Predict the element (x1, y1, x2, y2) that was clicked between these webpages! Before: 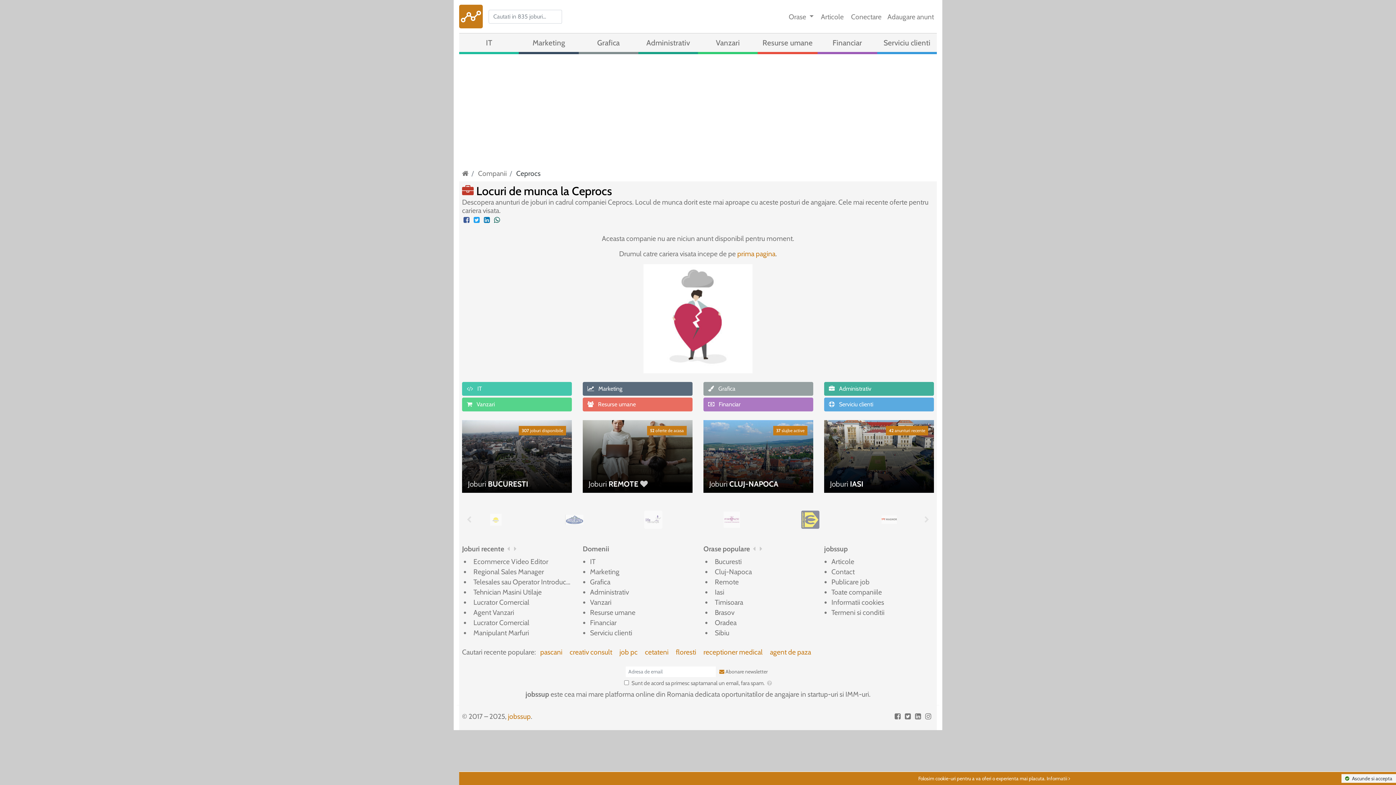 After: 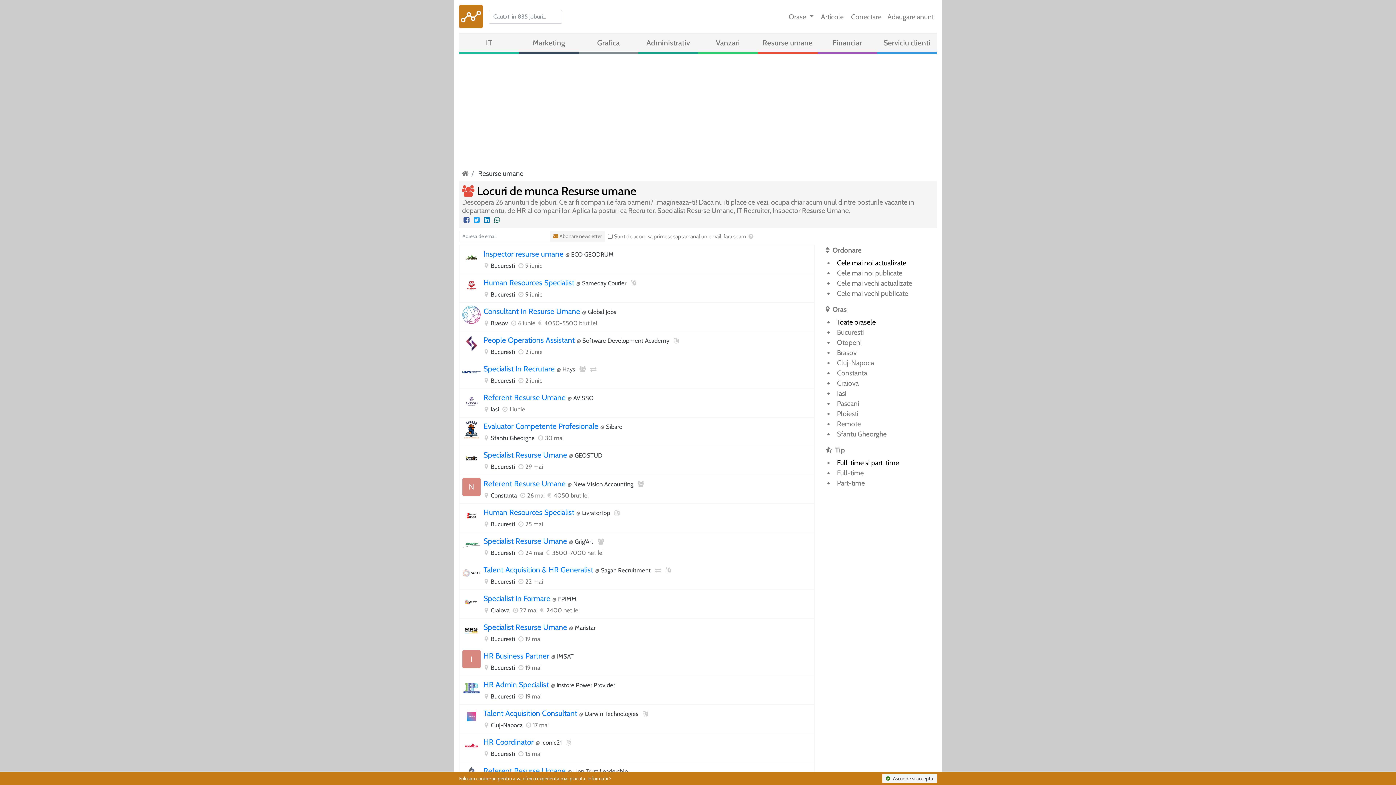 Action: label: Resurse umane bbox: (757, 33, 817, 54)